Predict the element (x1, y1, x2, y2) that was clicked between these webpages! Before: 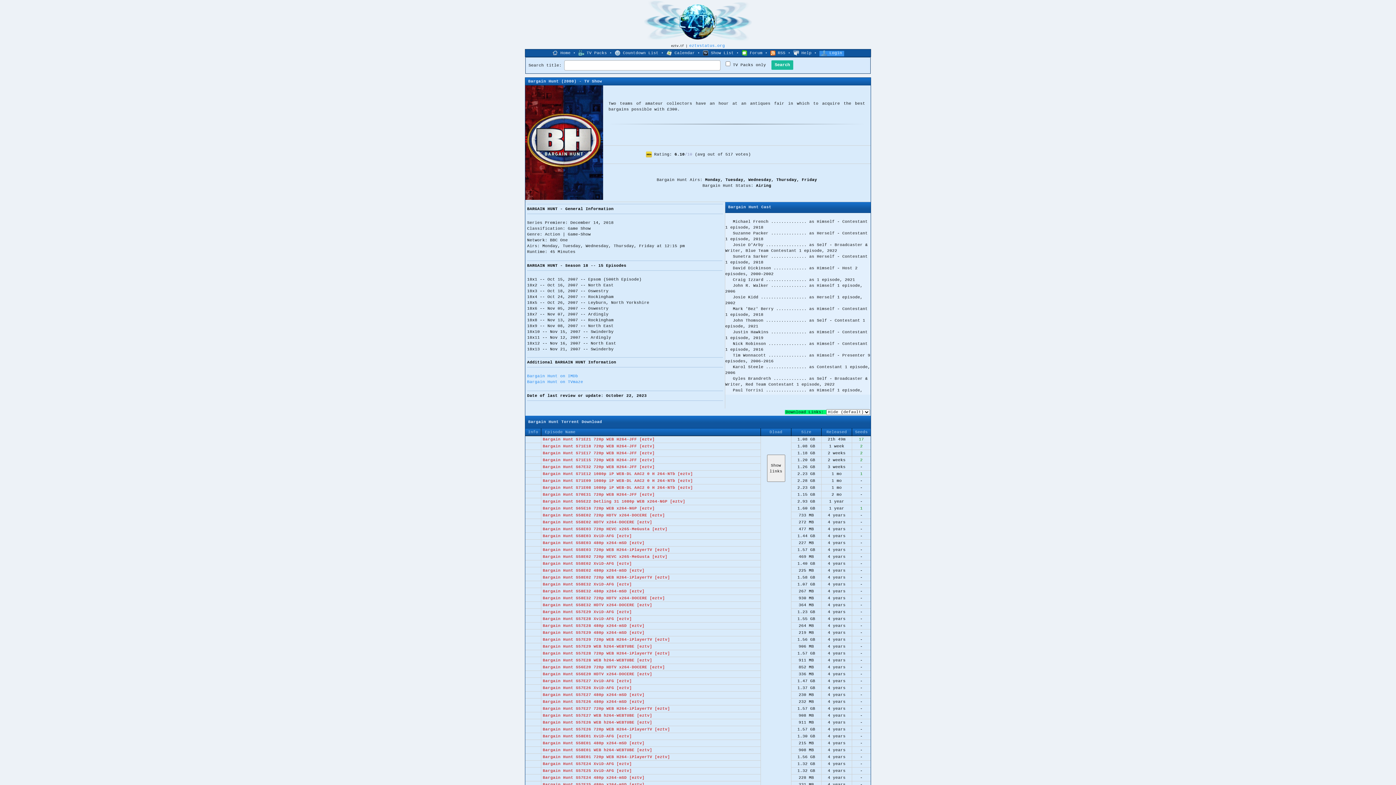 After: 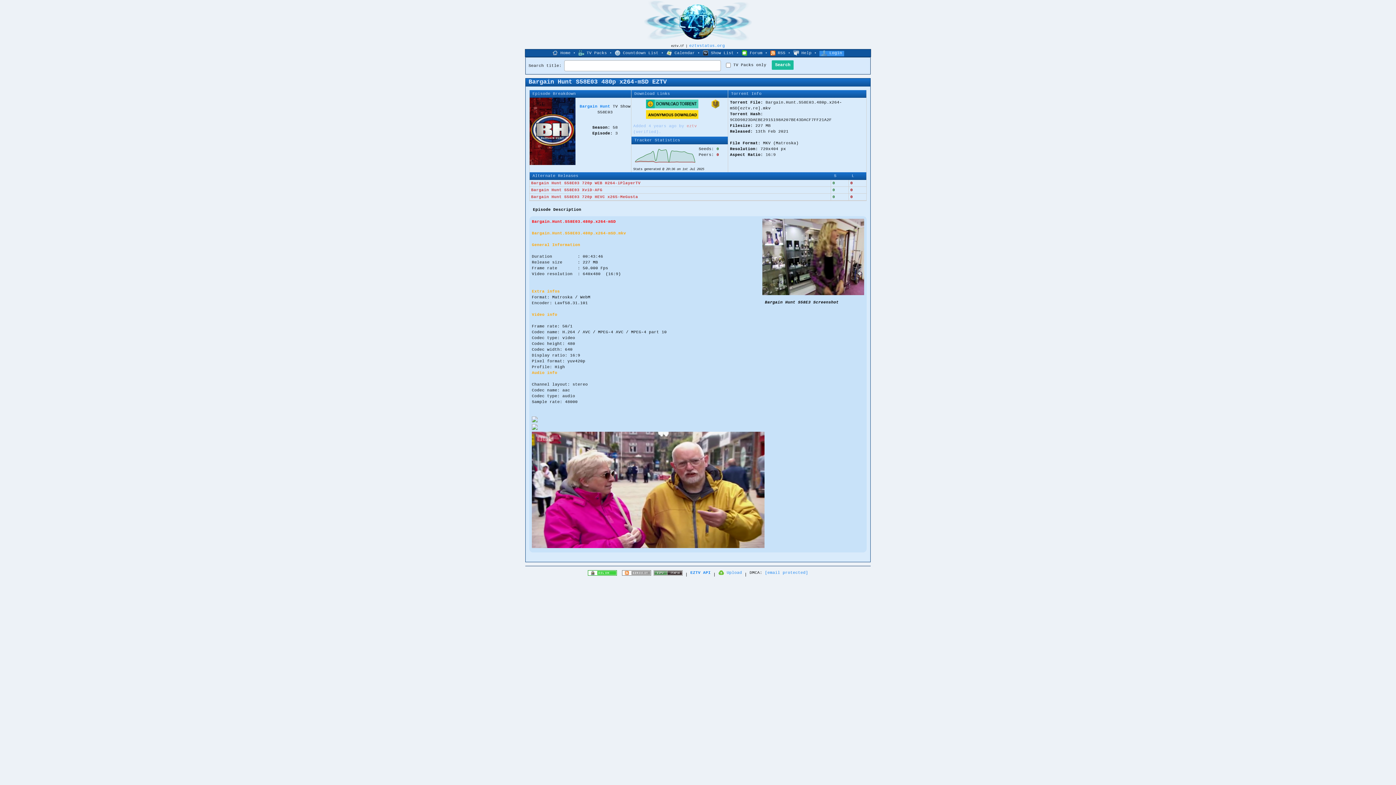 Action: bbox: (542, 541, 644, 545) label: Bargain Hunt S58E03 480p x264-mSD [eztv]